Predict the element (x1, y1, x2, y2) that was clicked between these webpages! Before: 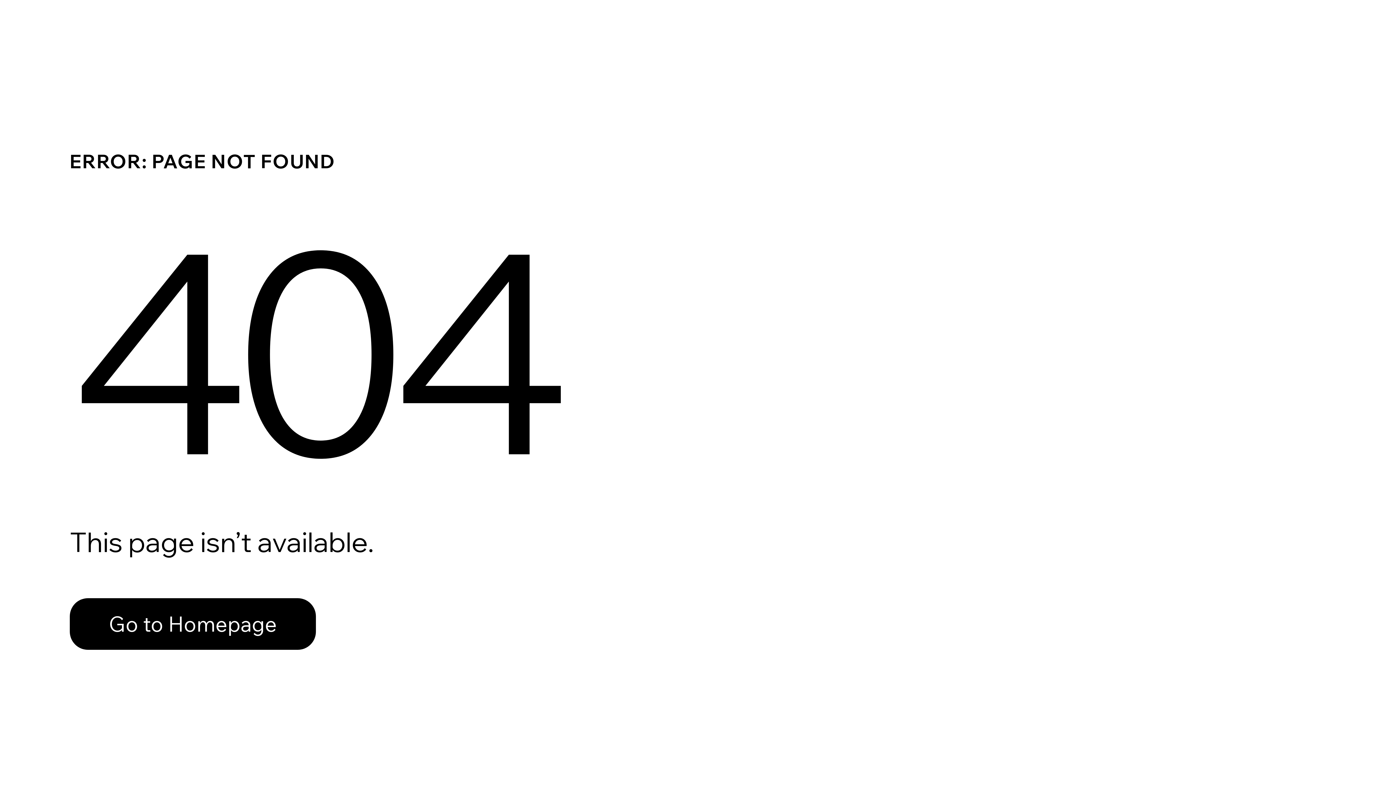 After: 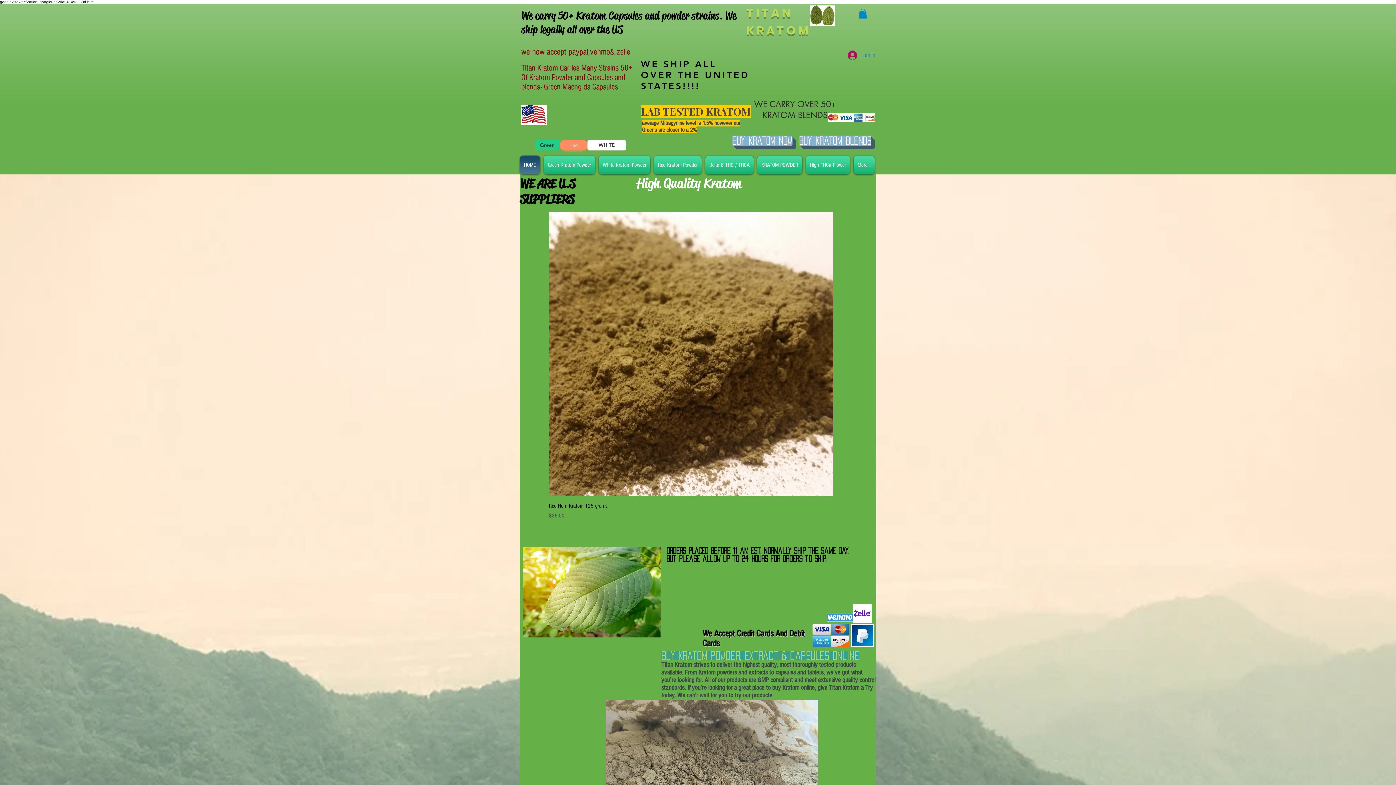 Action: bbox: (69, 598, 316, 650) label: Go to Homepage